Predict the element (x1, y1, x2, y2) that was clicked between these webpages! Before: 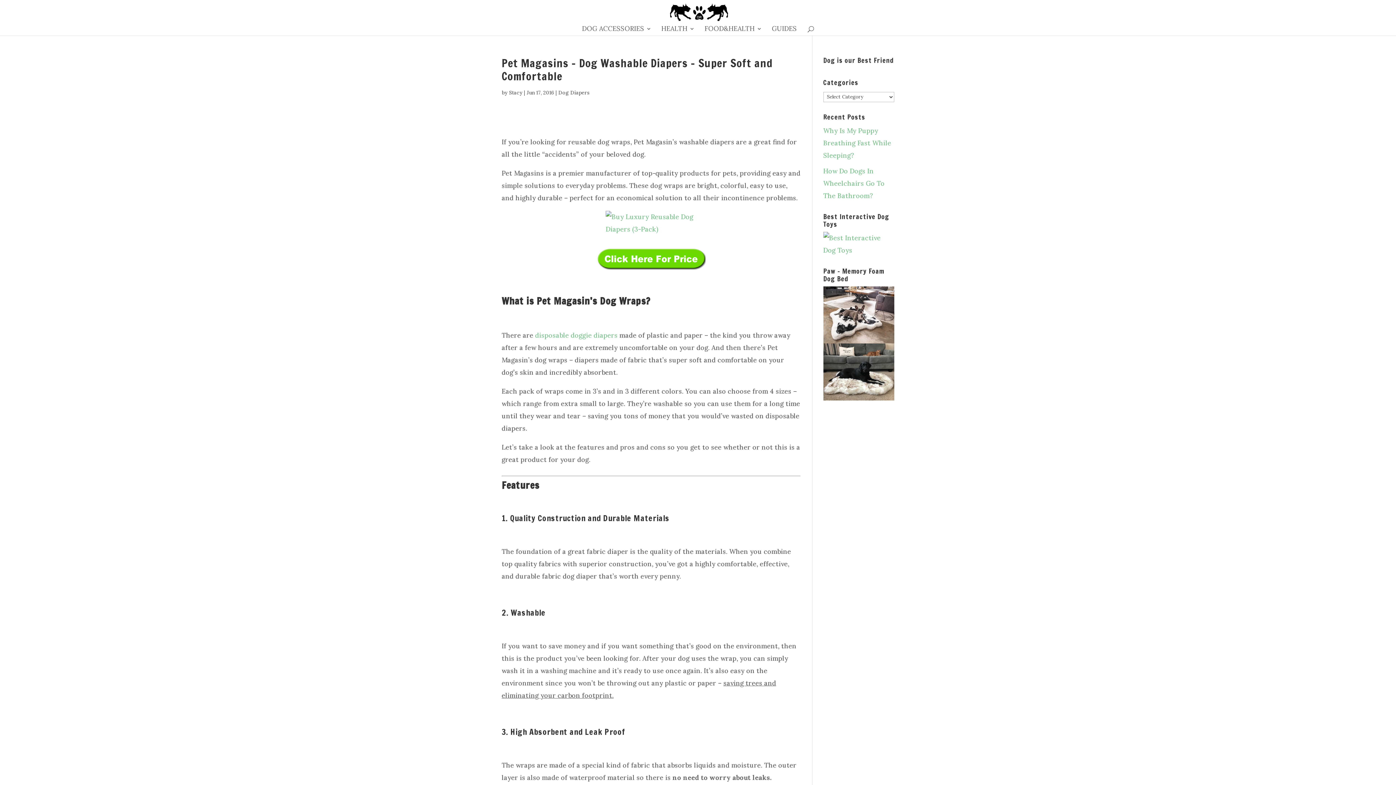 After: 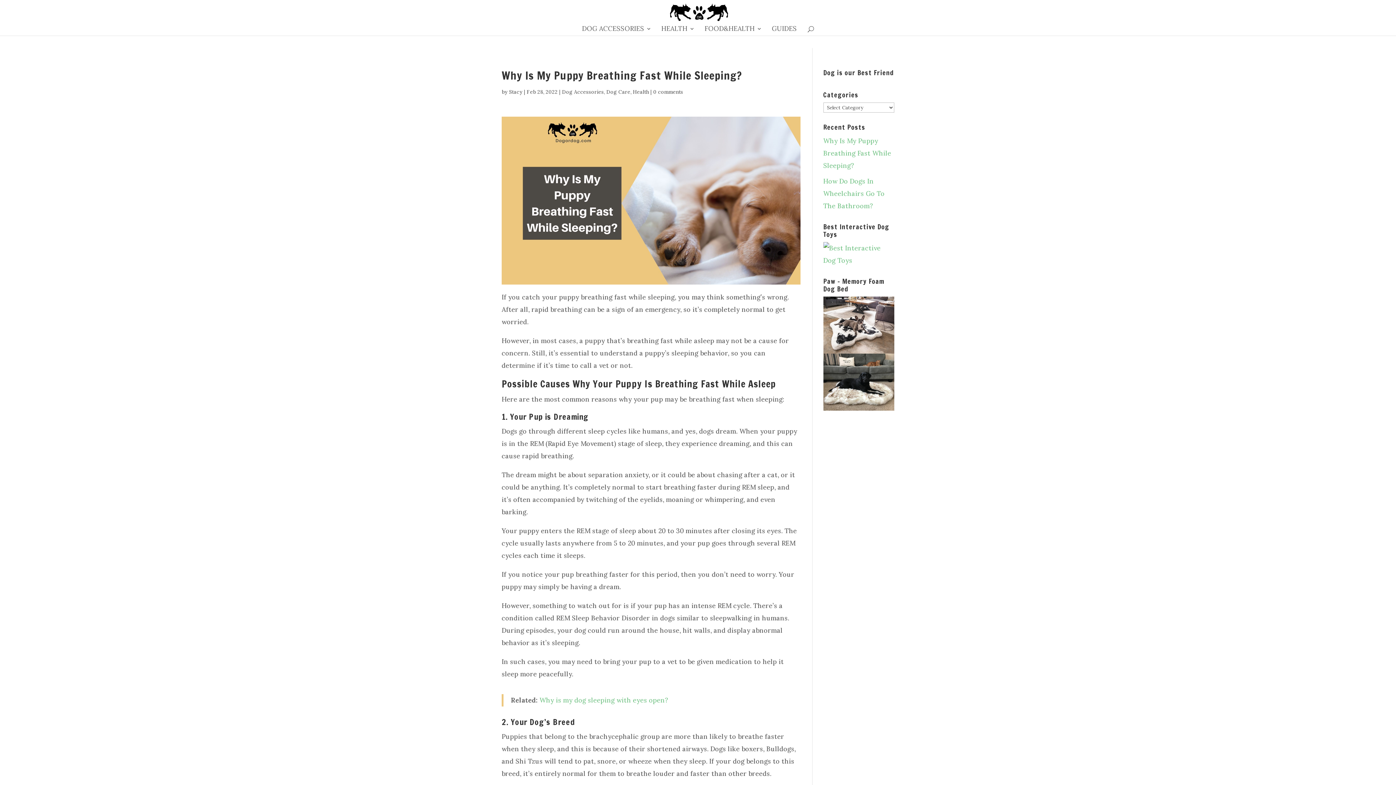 Action: label: Why Is My Puppy Breathing Fast While Sleeping? bbox: (823, 126, 891, 159)